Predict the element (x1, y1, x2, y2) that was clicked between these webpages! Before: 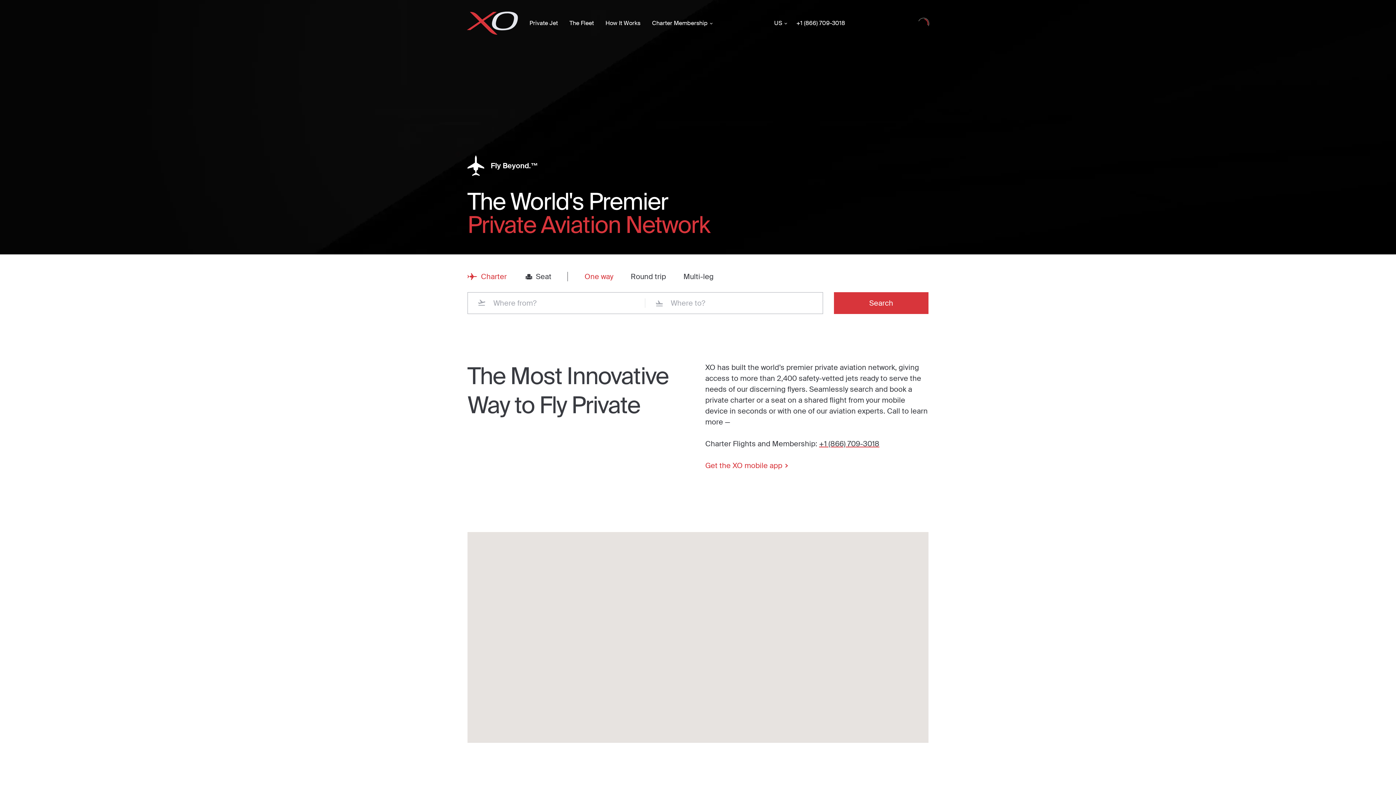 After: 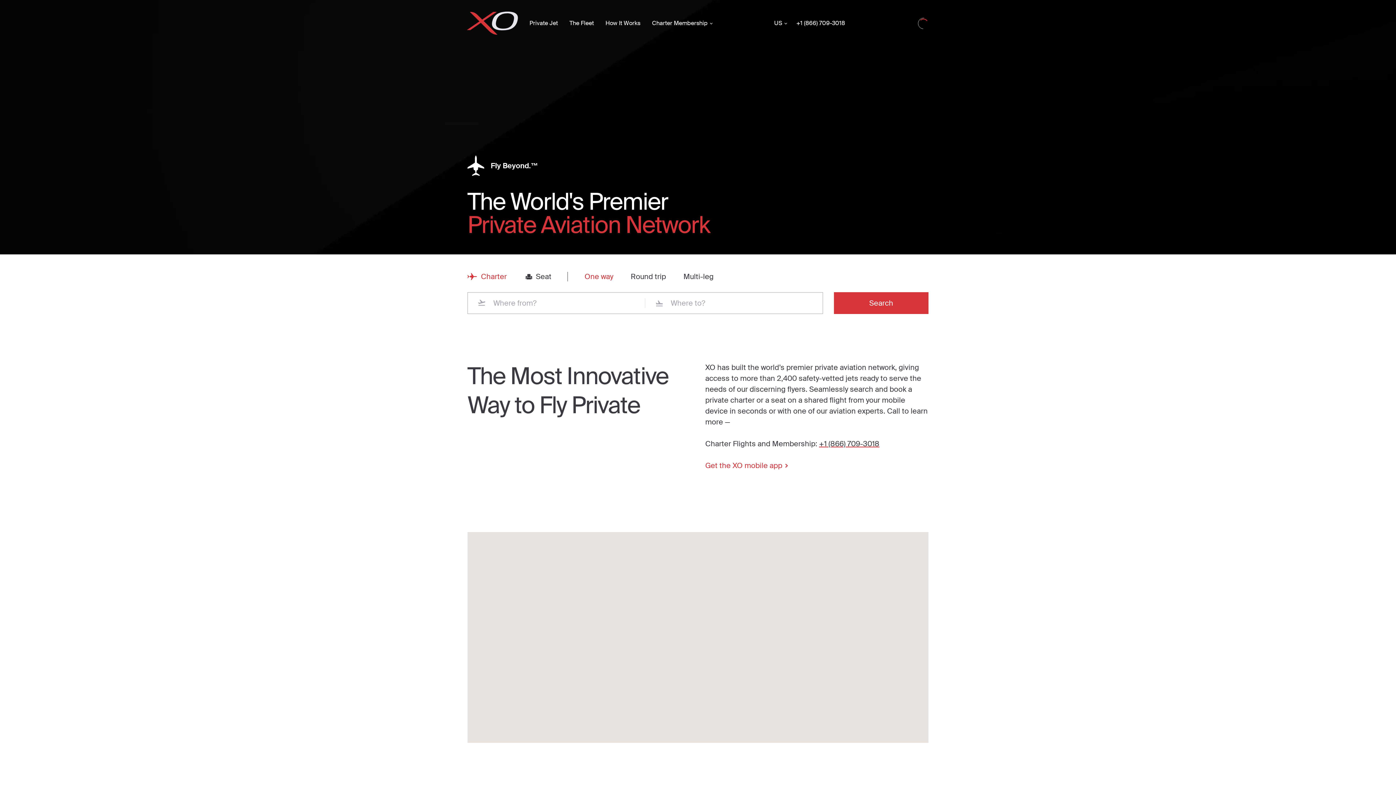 Action: label: Search bbox: (834, 292, 928, 314)